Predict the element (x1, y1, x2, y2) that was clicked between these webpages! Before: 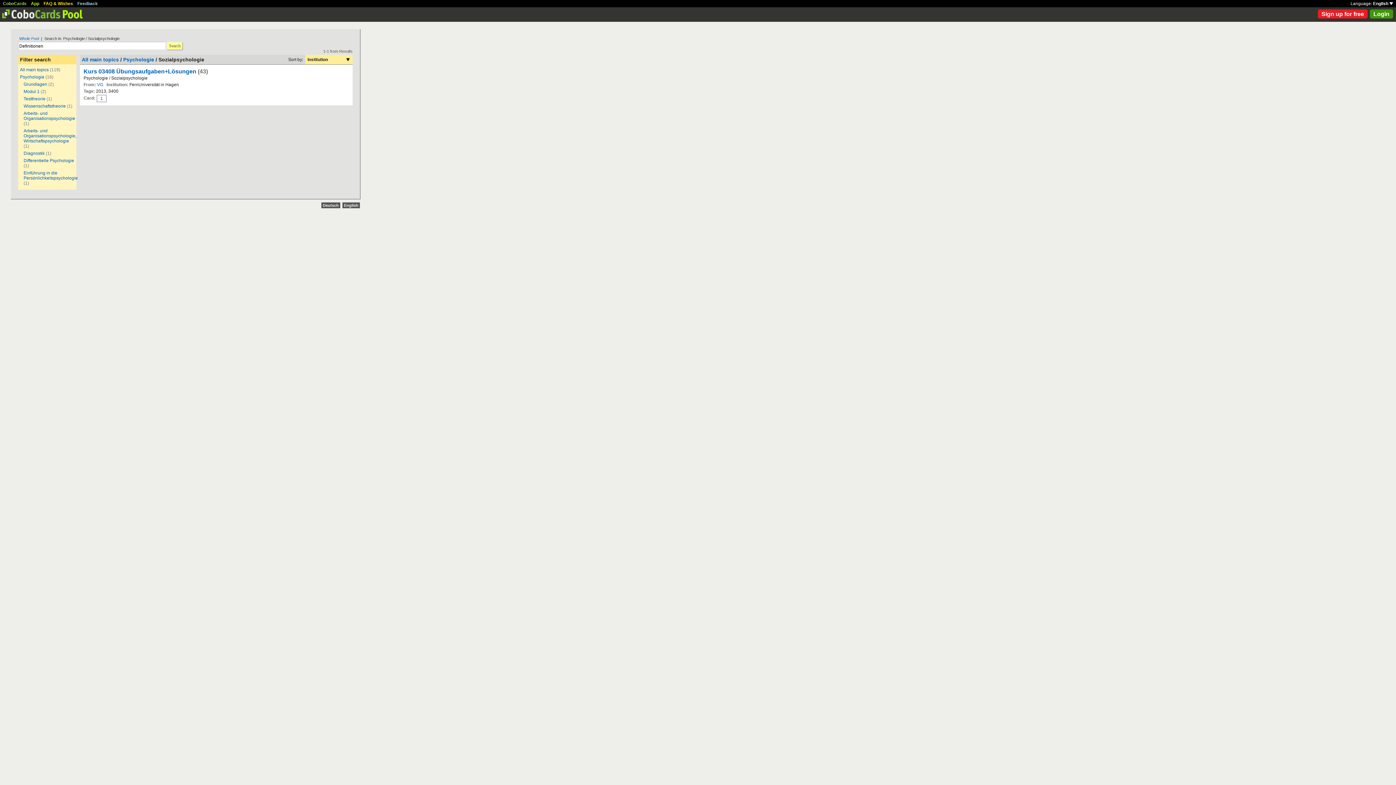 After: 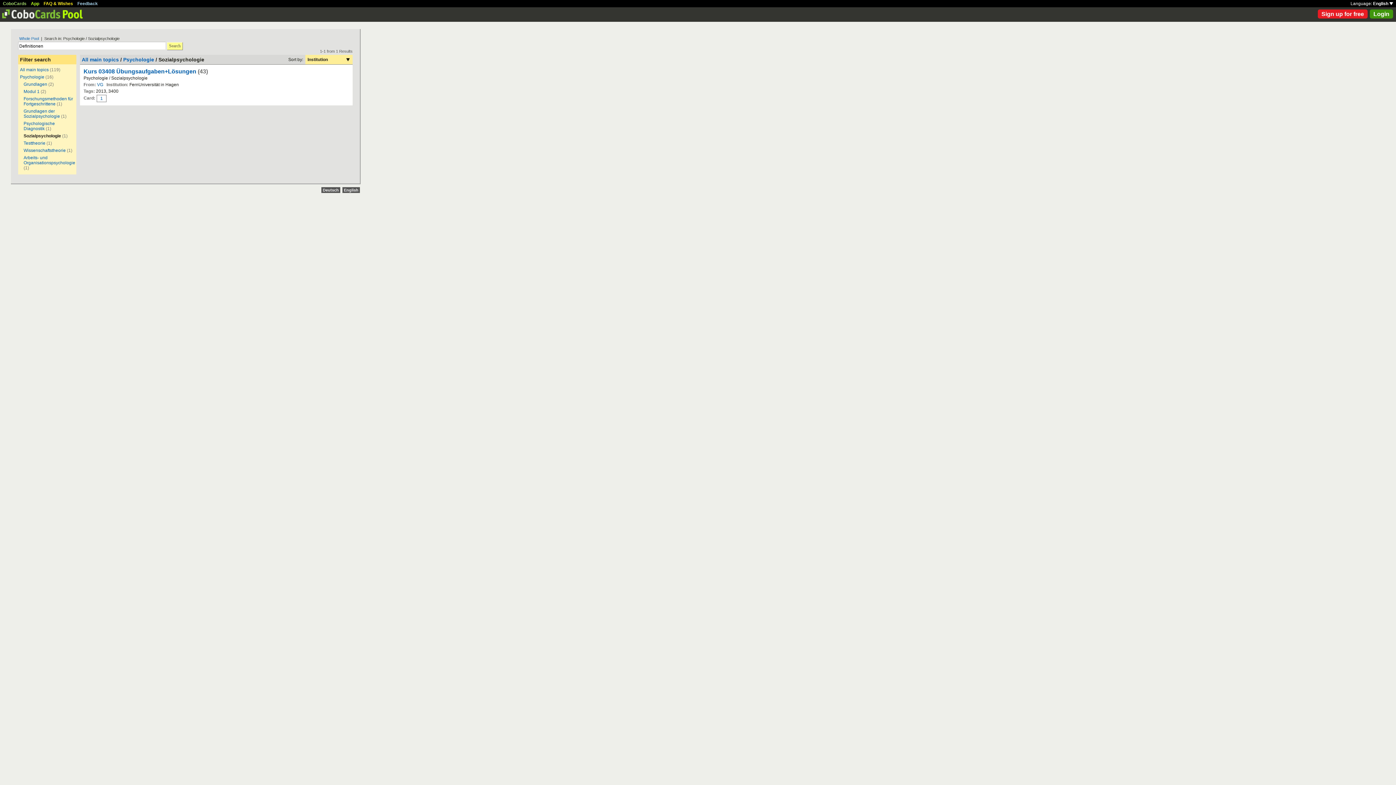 Action: bbox: (321, 202, 340, 208) label: Deutsch